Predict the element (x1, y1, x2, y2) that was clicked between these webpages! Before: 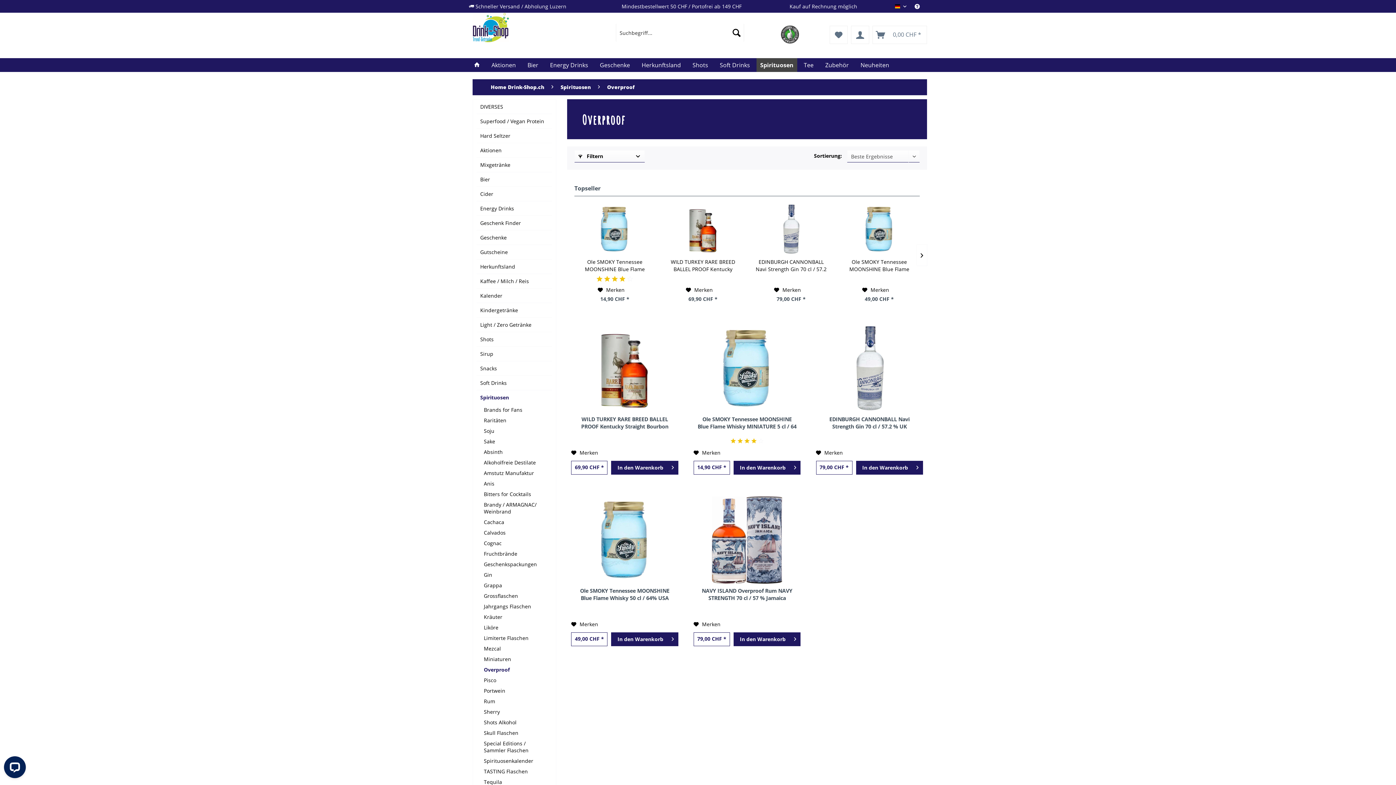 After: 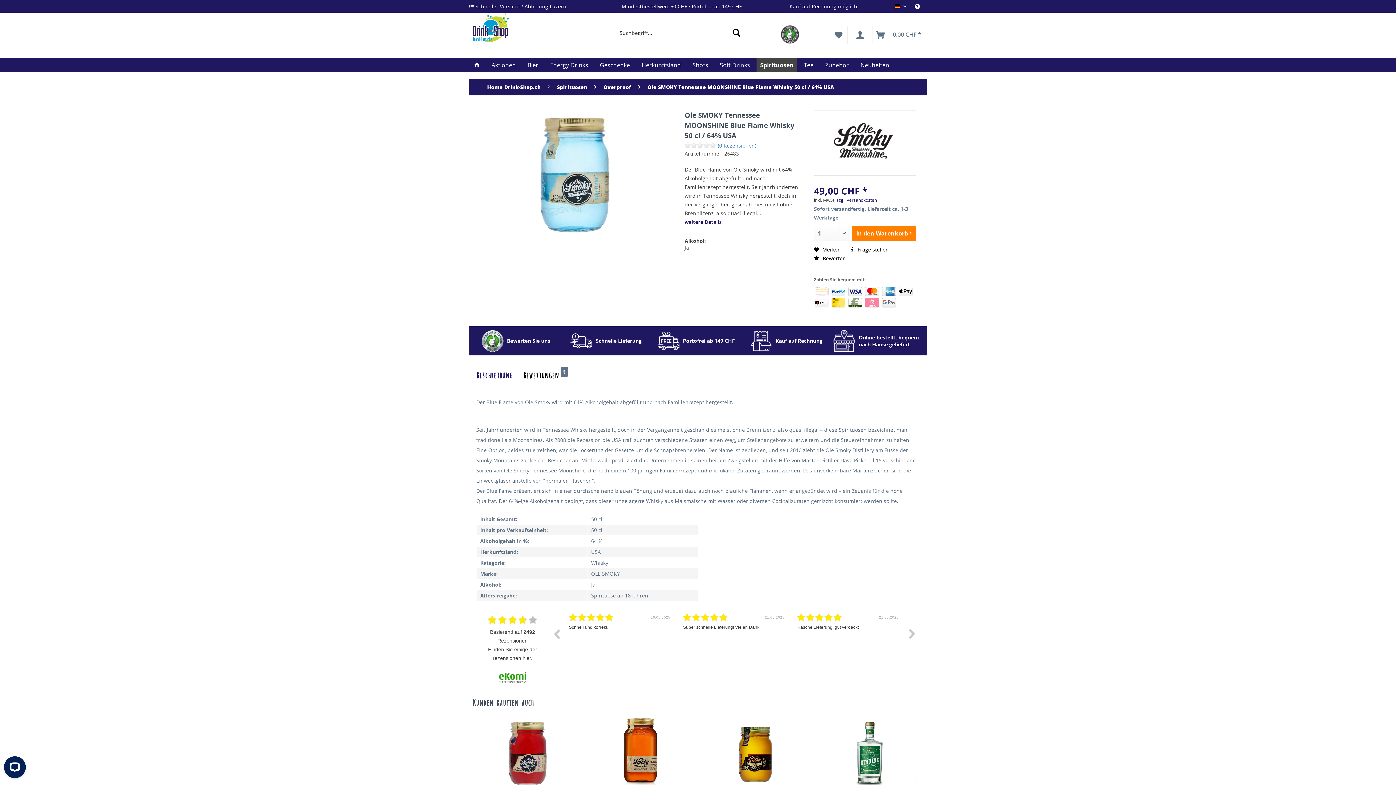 Action: label: Ole SMOKY Tennessee MOONSHINE Blue Flame Whisky 50 cl / 64% USA bbox: (571, 587, 678, 602)